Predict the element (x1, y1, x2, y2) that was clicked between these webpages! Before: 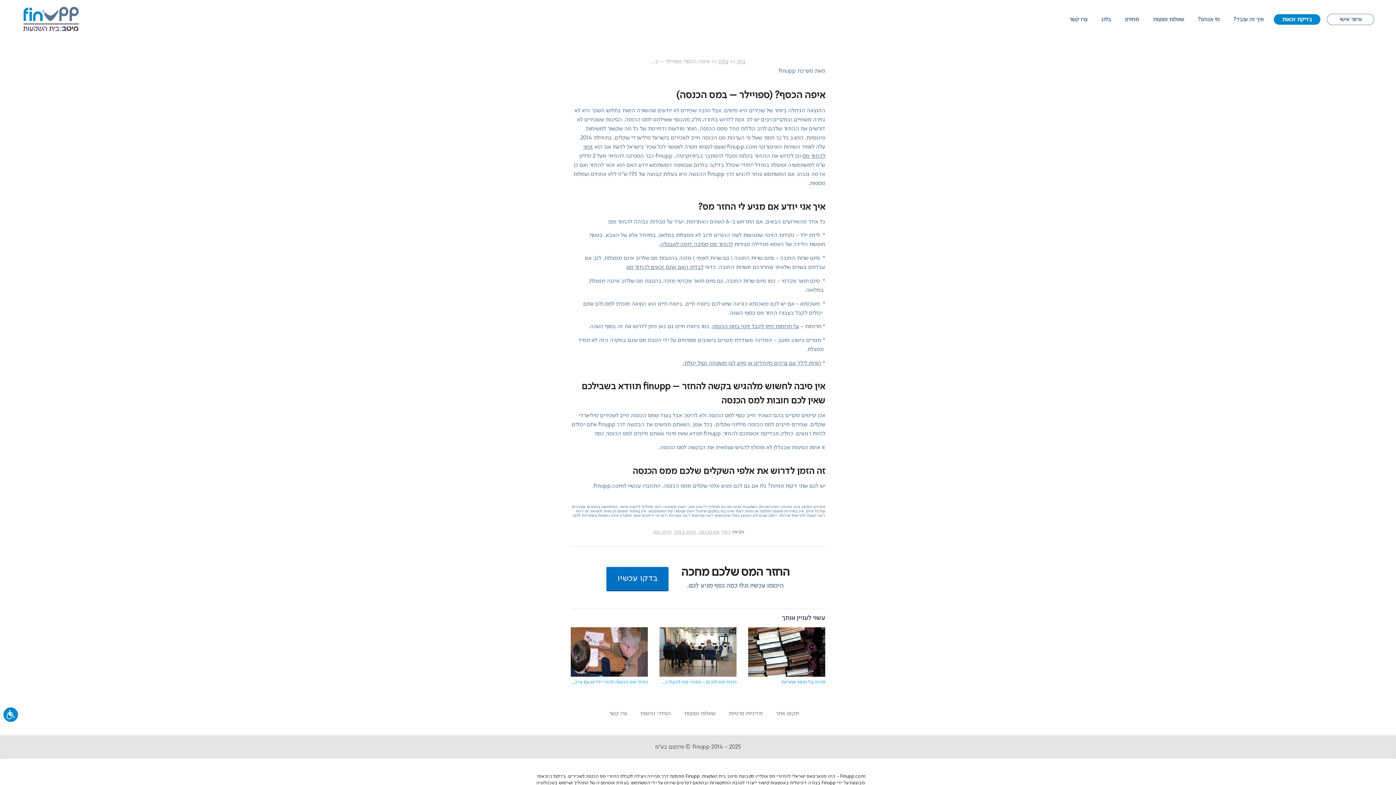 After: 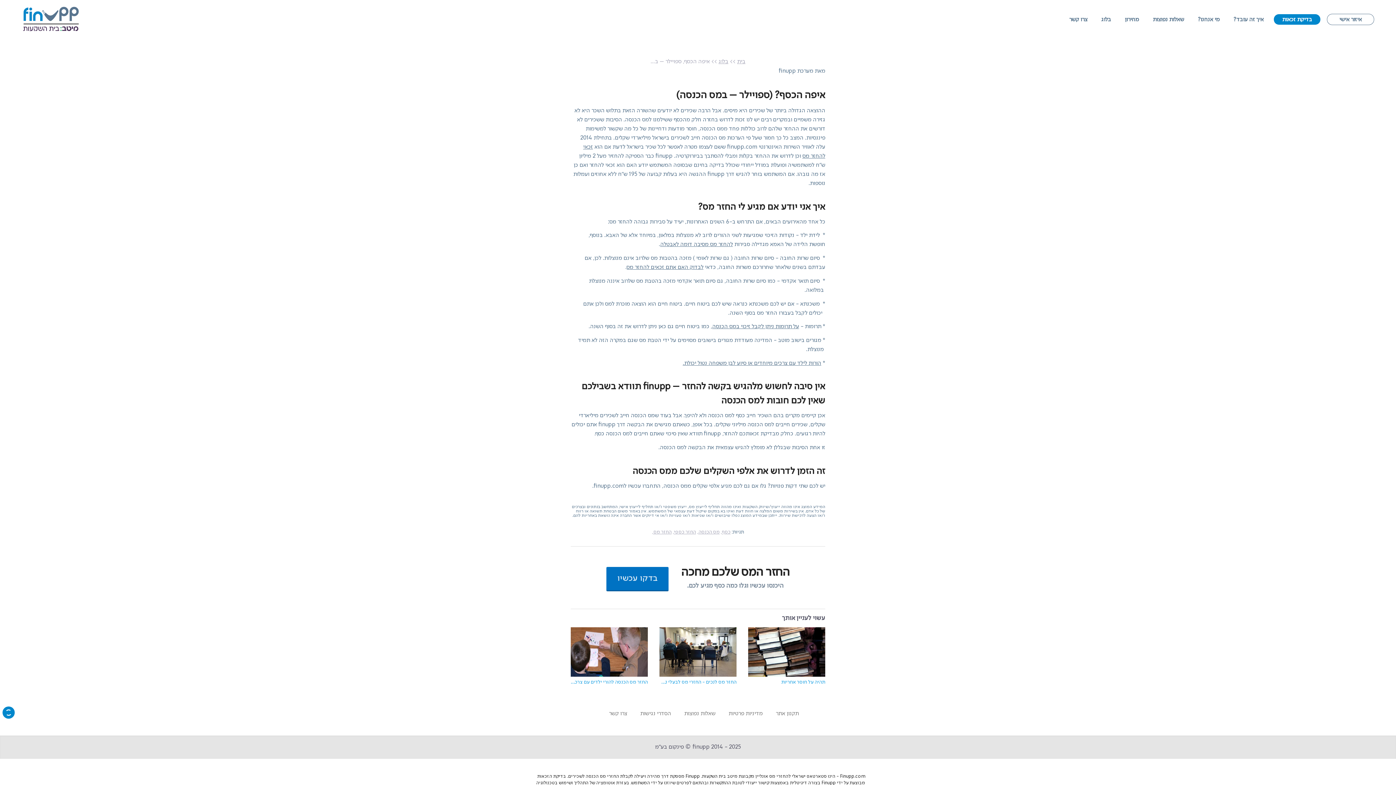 Action: label: נגישות bbox: (2, 706, 18, 723)